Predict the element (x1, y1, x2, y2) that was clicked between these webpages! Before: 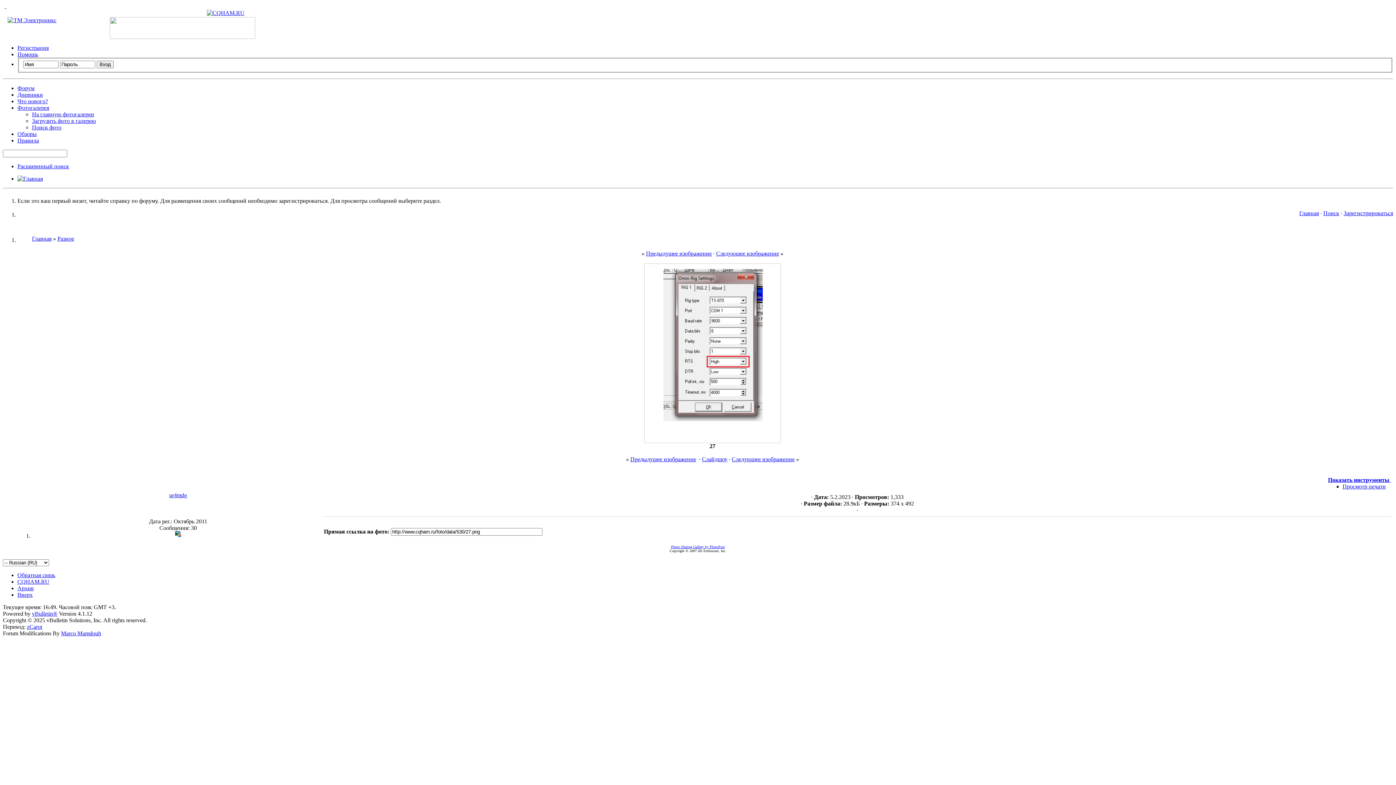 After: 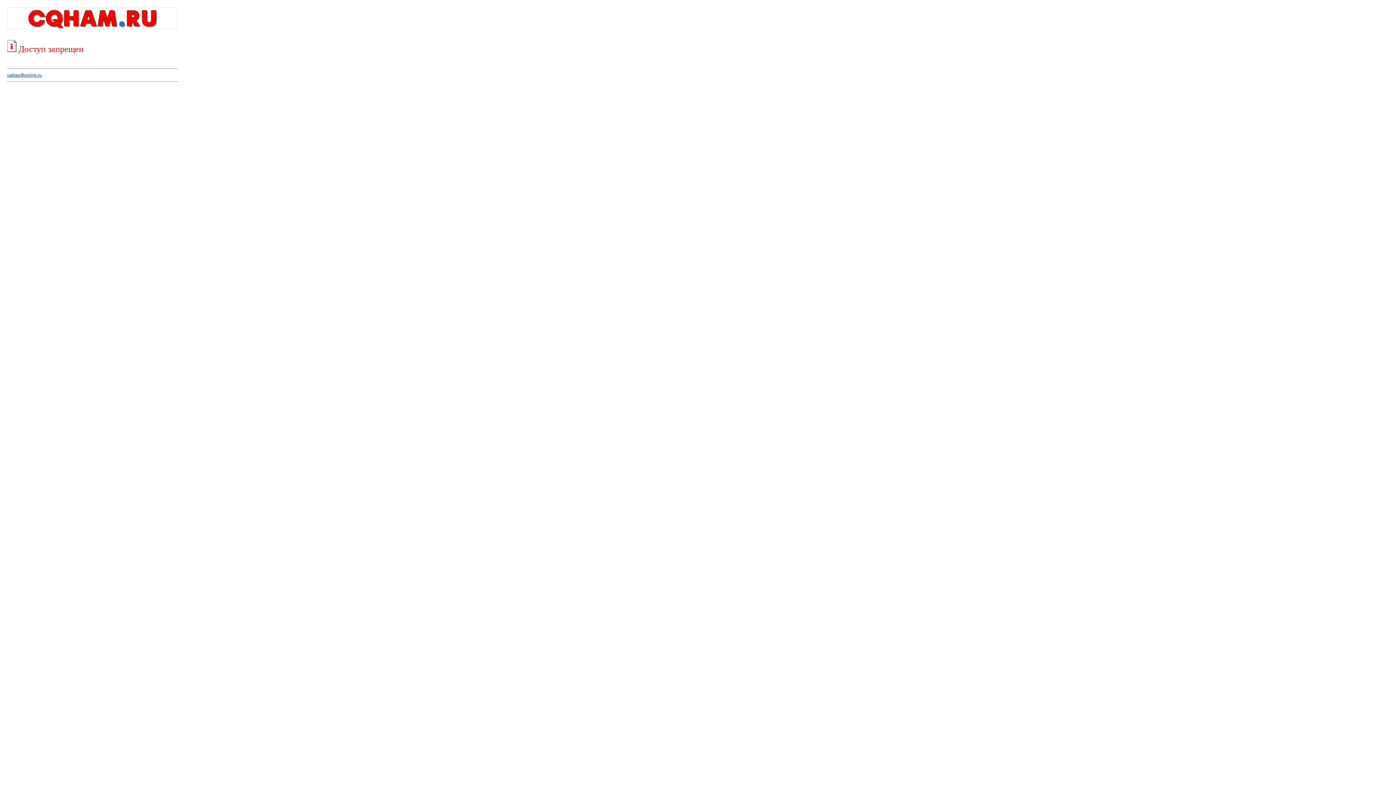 Action: label: Форум bbox: (17, 84, 34, 91)